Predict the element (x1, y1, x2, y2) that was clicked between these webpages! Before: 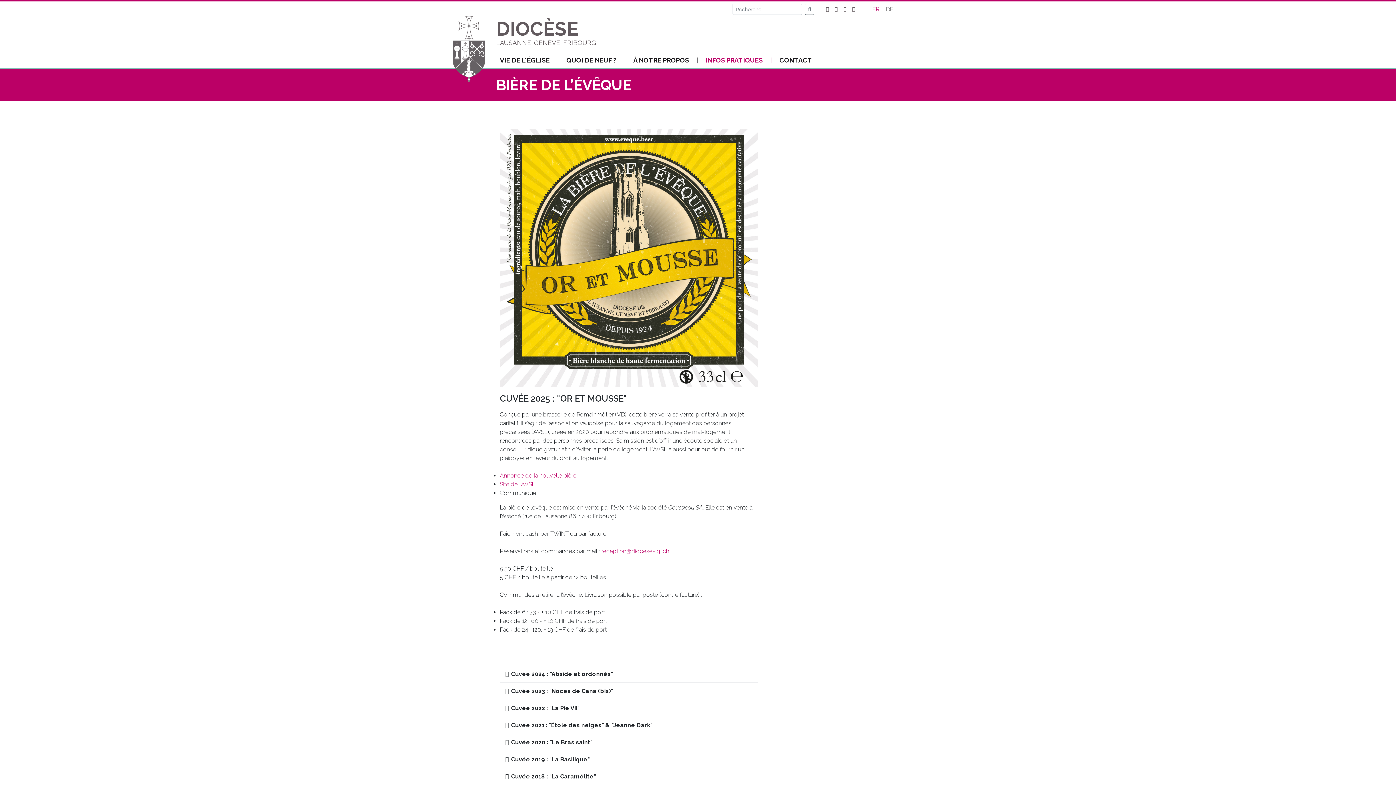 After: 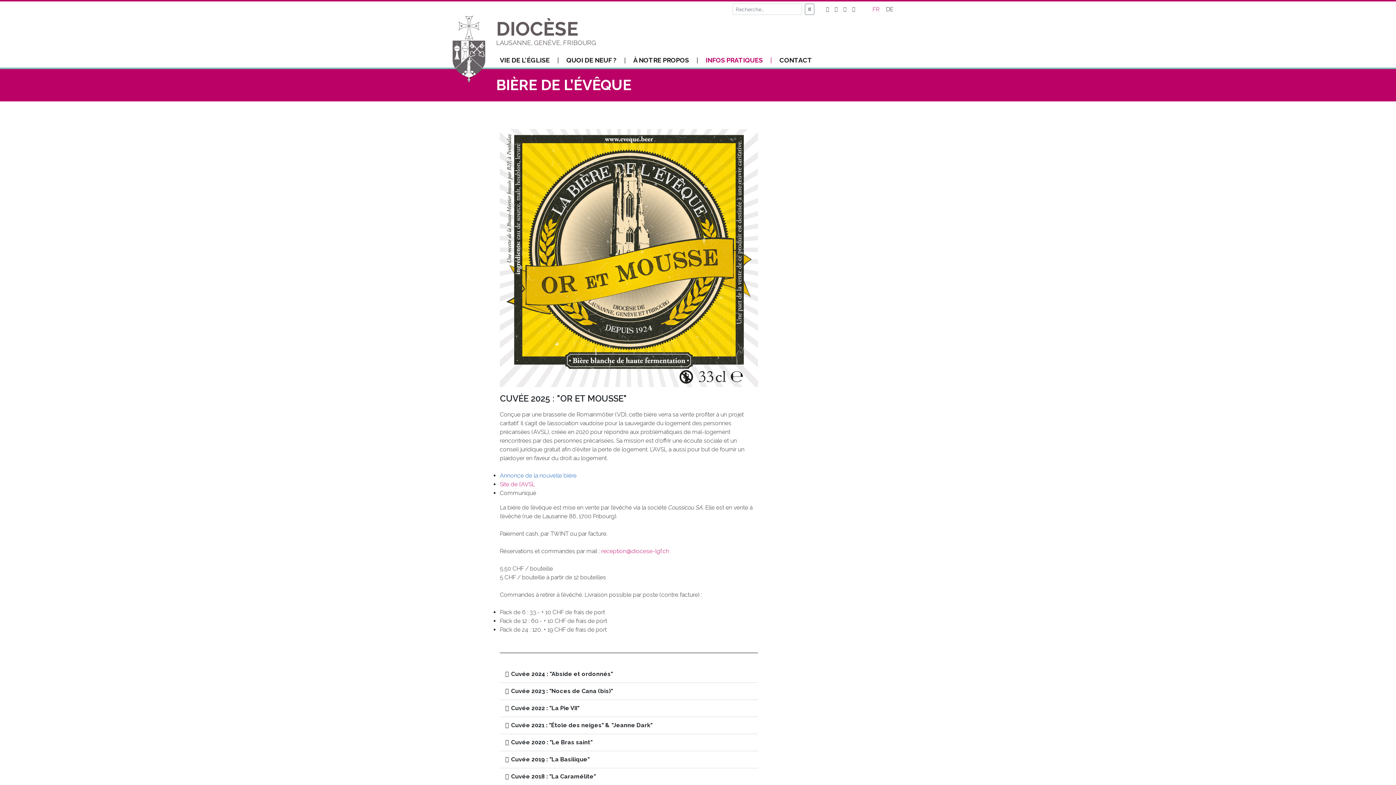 Action: bbox: (500, 472, 576, 479) label: Annonce de la nouvelle bière